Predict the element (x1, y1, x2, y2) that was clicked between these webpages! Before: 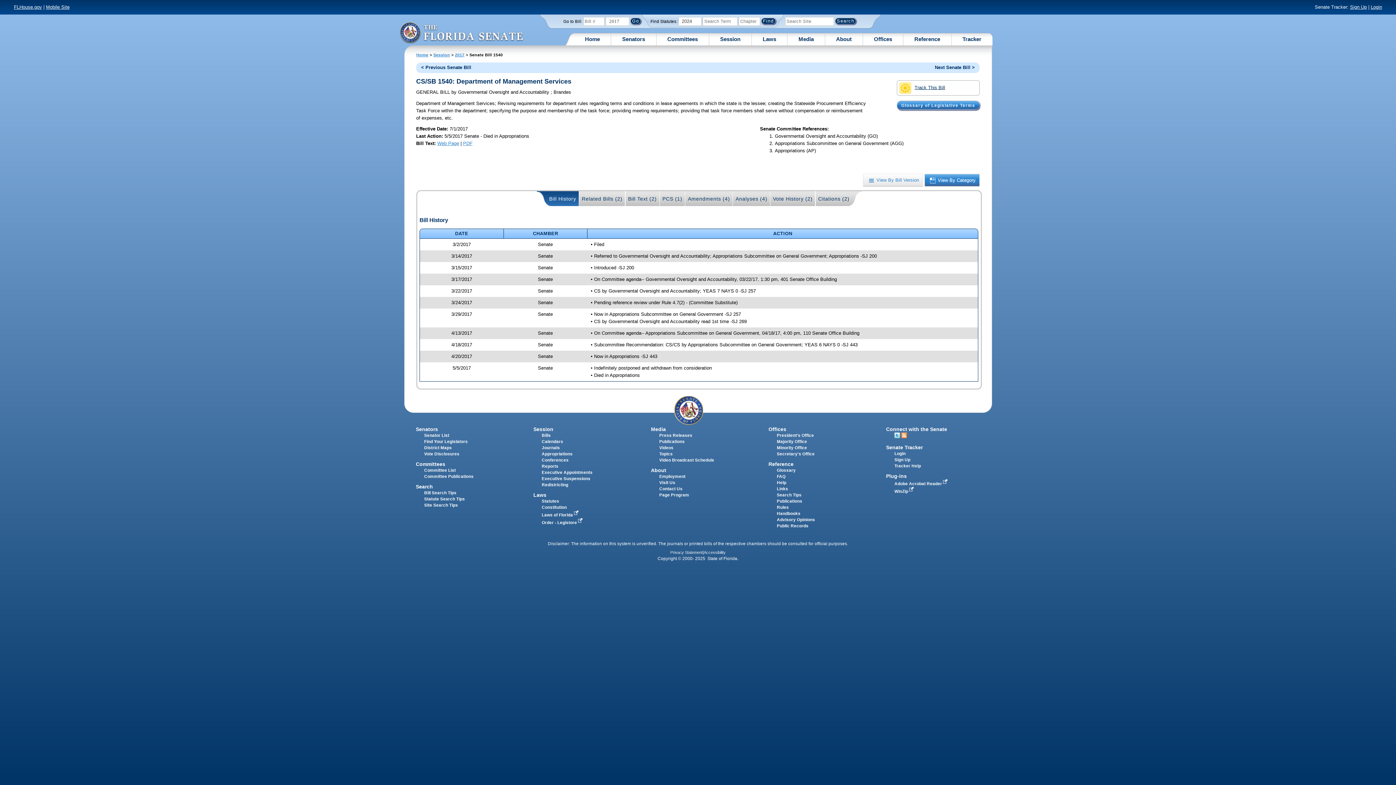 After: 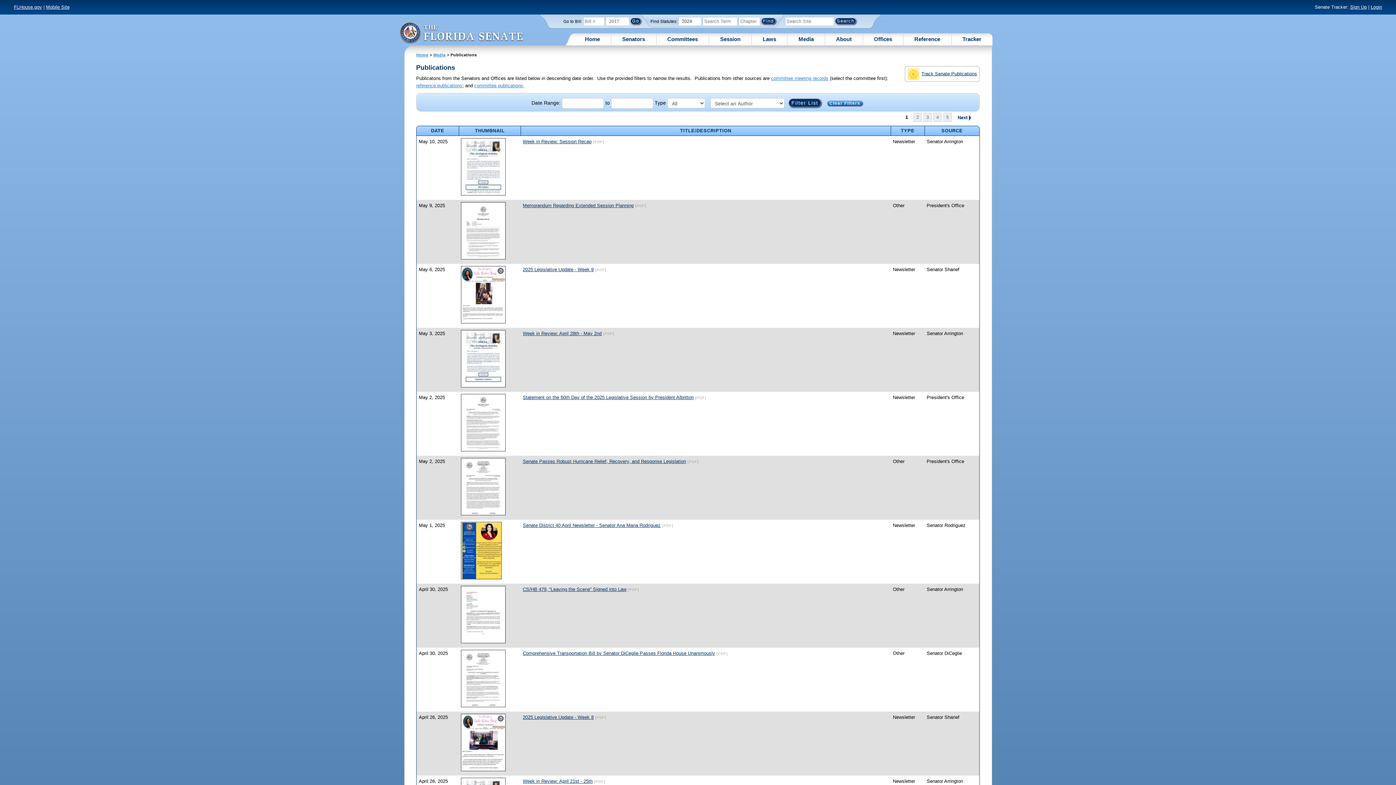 Action: bbox: (659, 439, 684, 443) label: Publications